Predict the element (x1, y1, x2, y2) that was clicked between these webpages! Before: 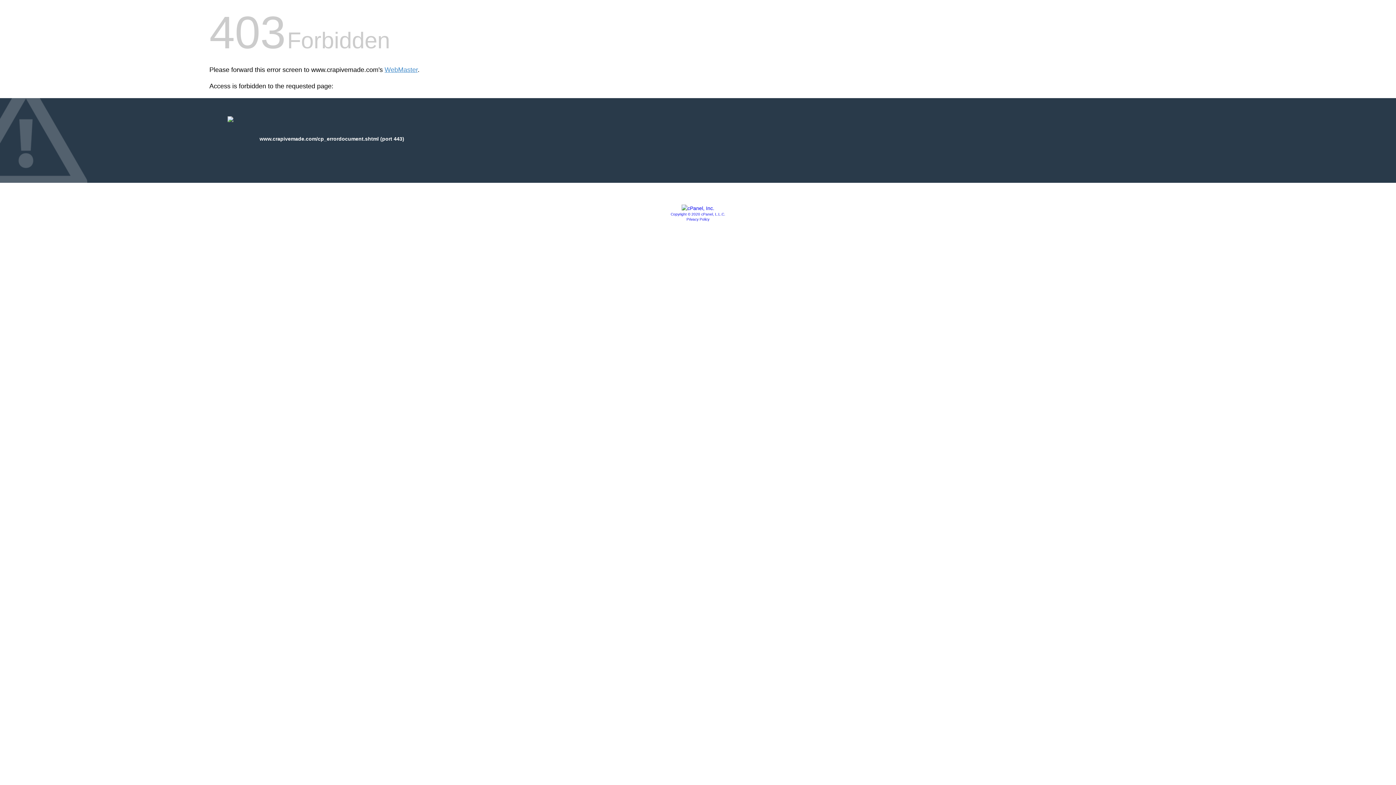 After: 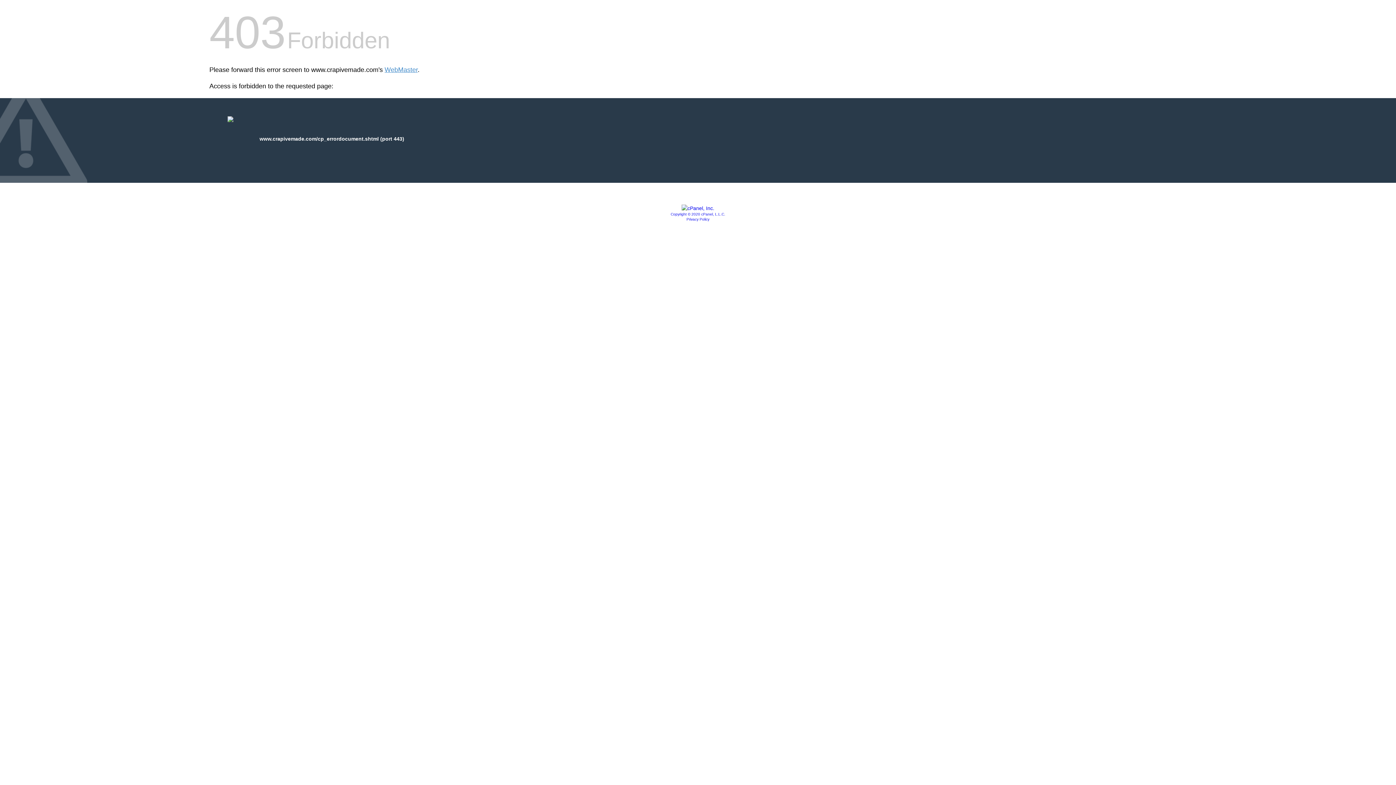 Action: bbox: (681, 205, 714, 211)